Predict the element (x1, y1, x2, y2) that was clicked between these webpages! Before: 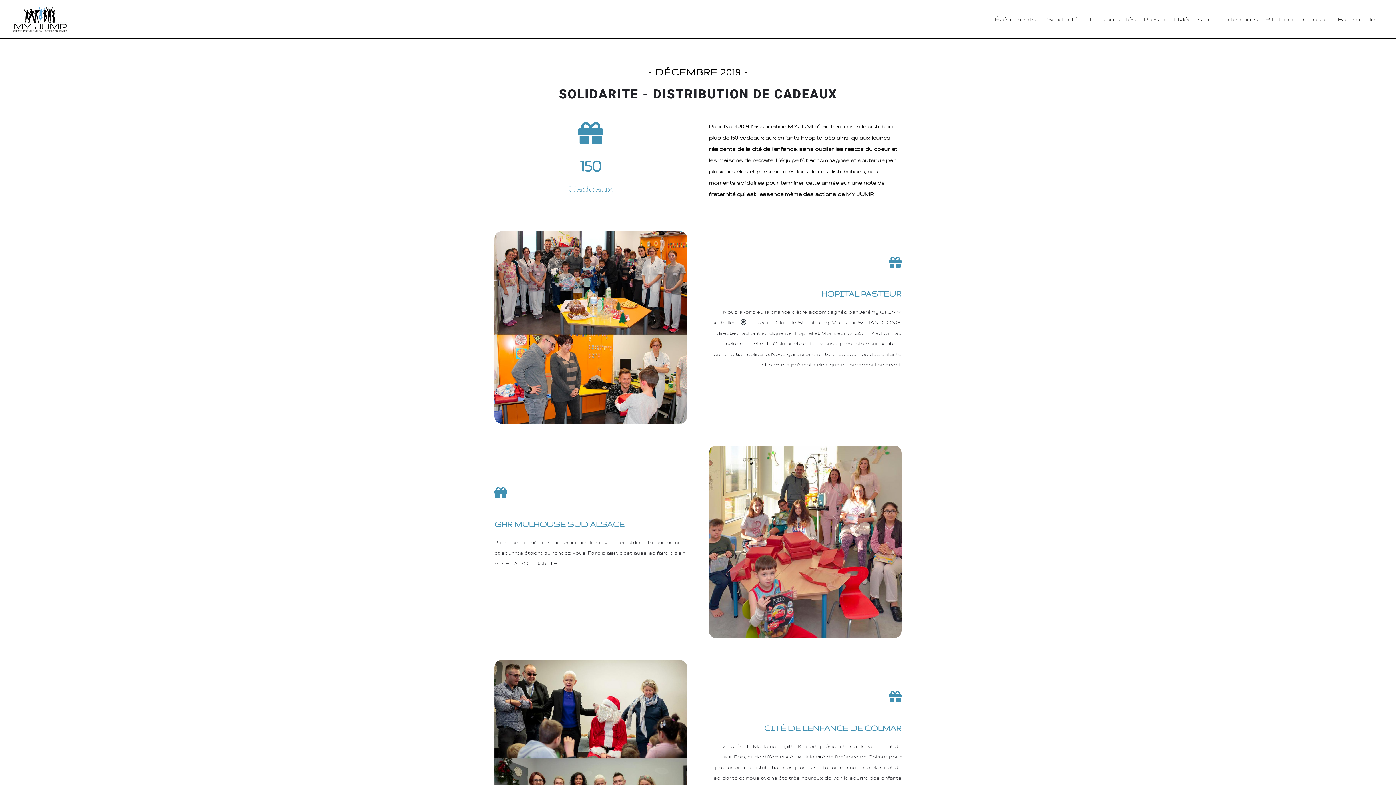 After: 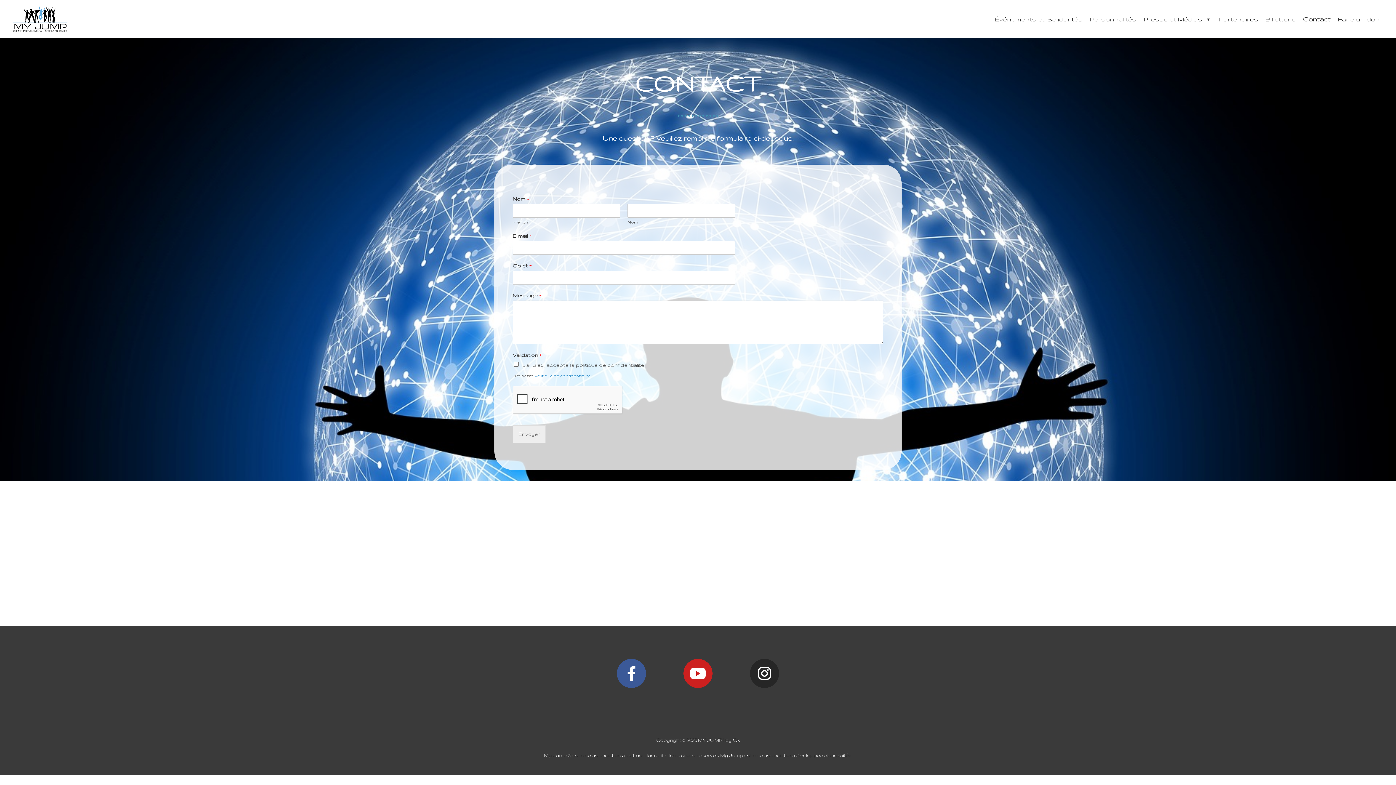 Action: bbox: (1299, 8, 1334, 30) label: Contact